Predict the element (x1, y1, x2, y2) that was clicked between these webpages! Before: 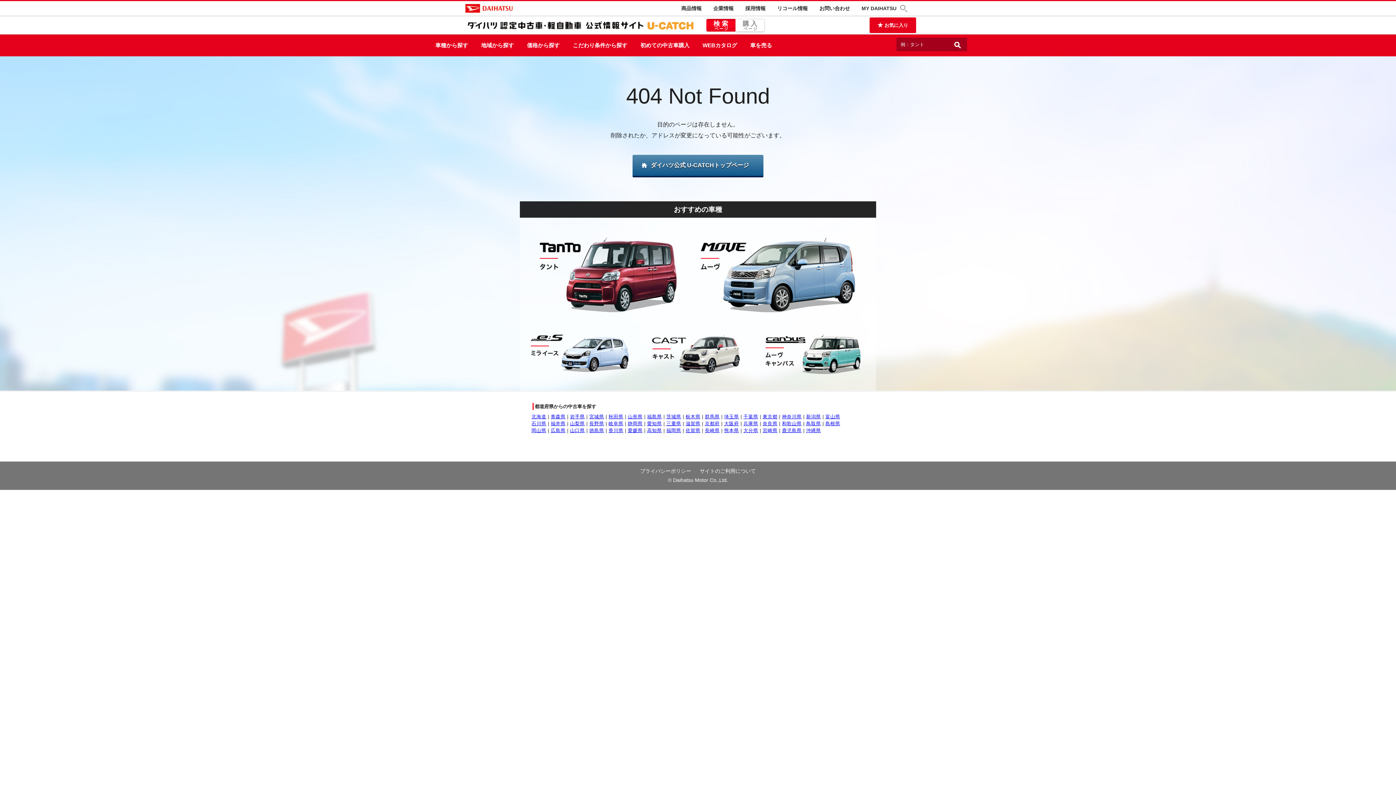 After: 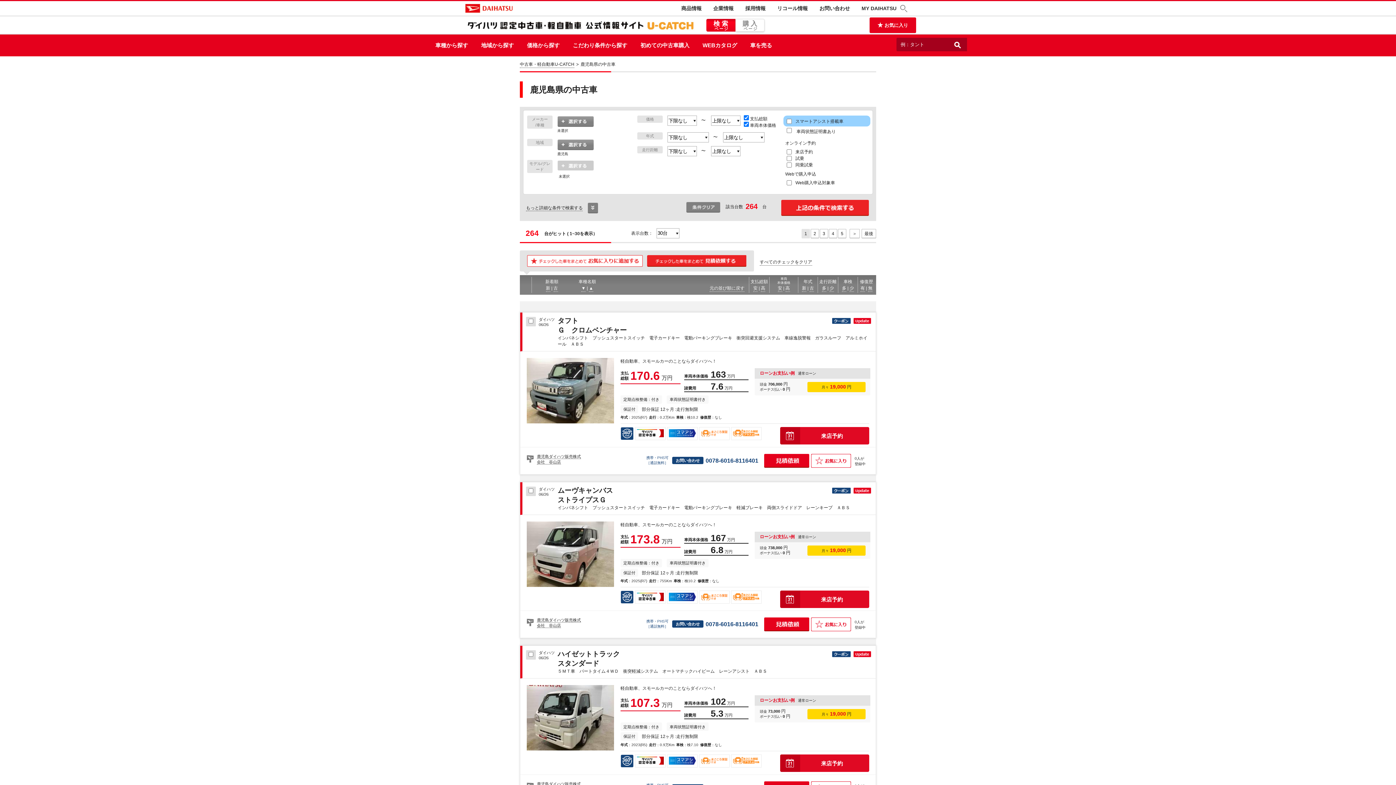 Action: label: 鹿児島県 bbox: (782, 428, 801, 433)